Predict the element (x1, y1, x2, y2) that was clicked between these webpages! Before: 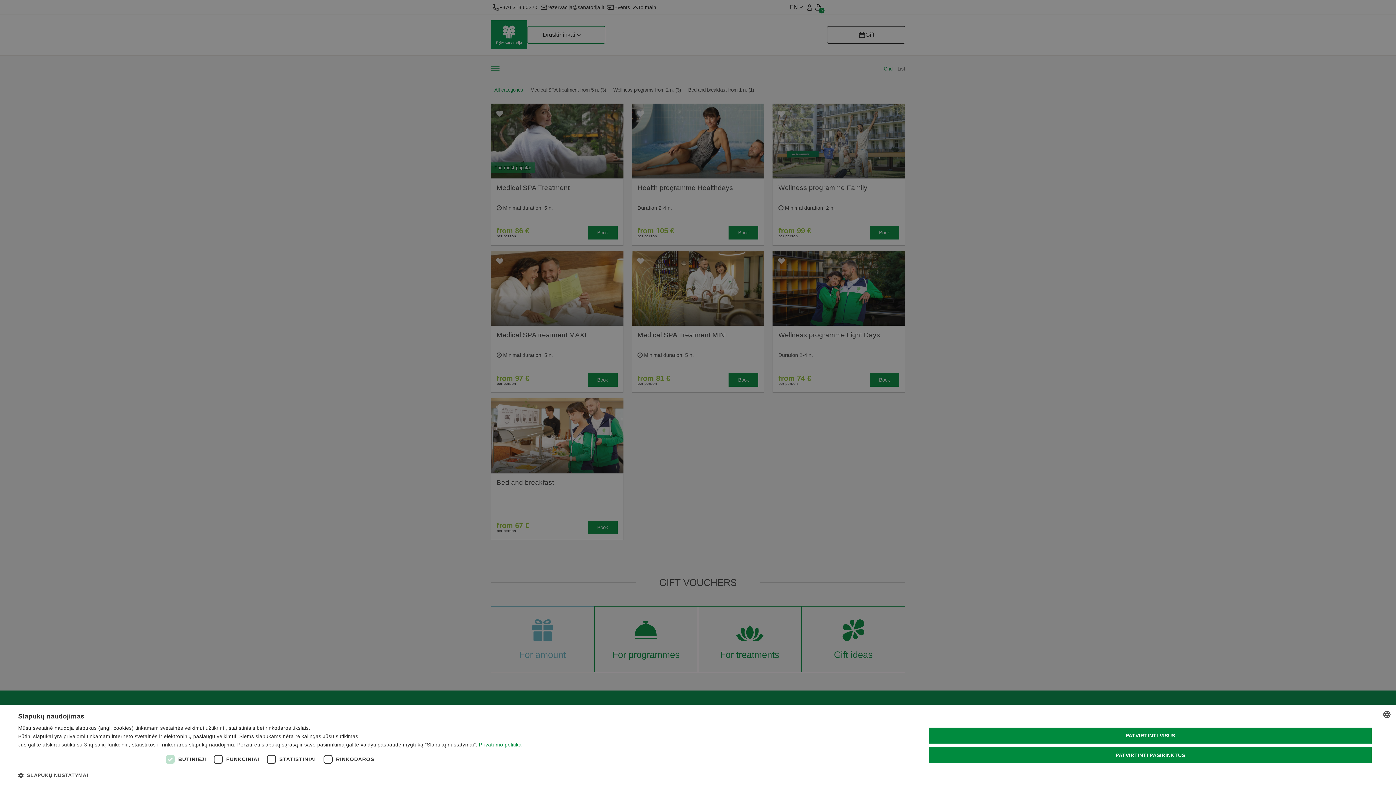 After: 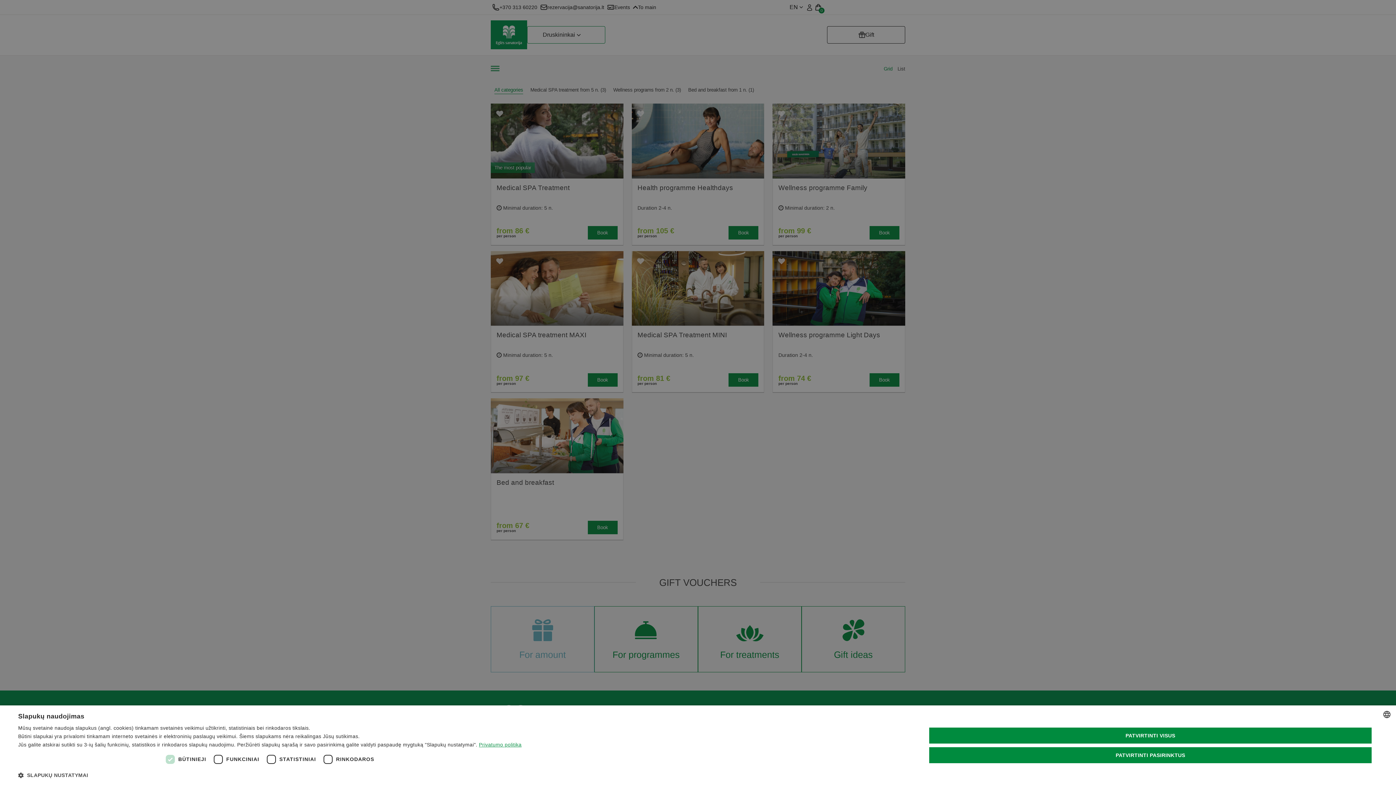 Action: label: Privatumo politika, opens a new window bbox: (479, 742, 521, 748)